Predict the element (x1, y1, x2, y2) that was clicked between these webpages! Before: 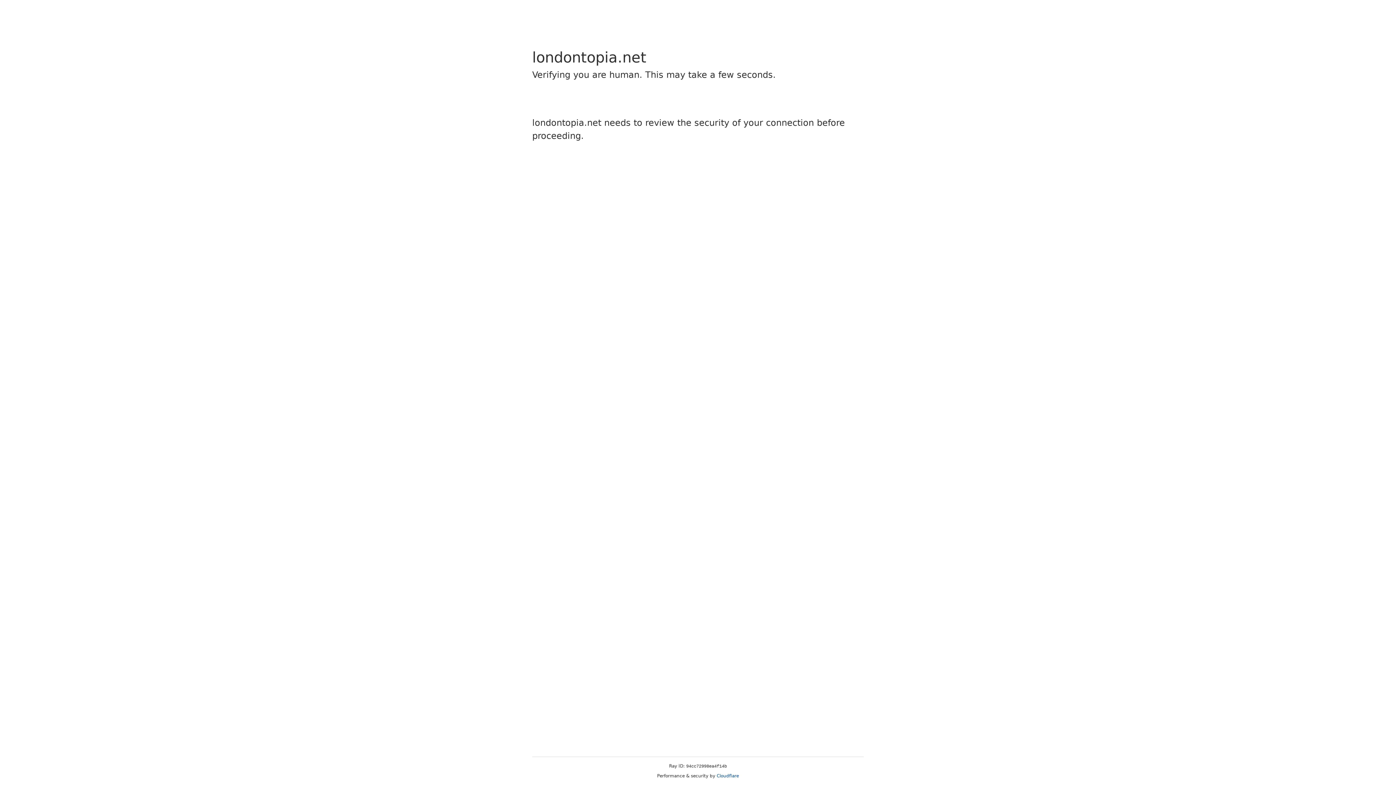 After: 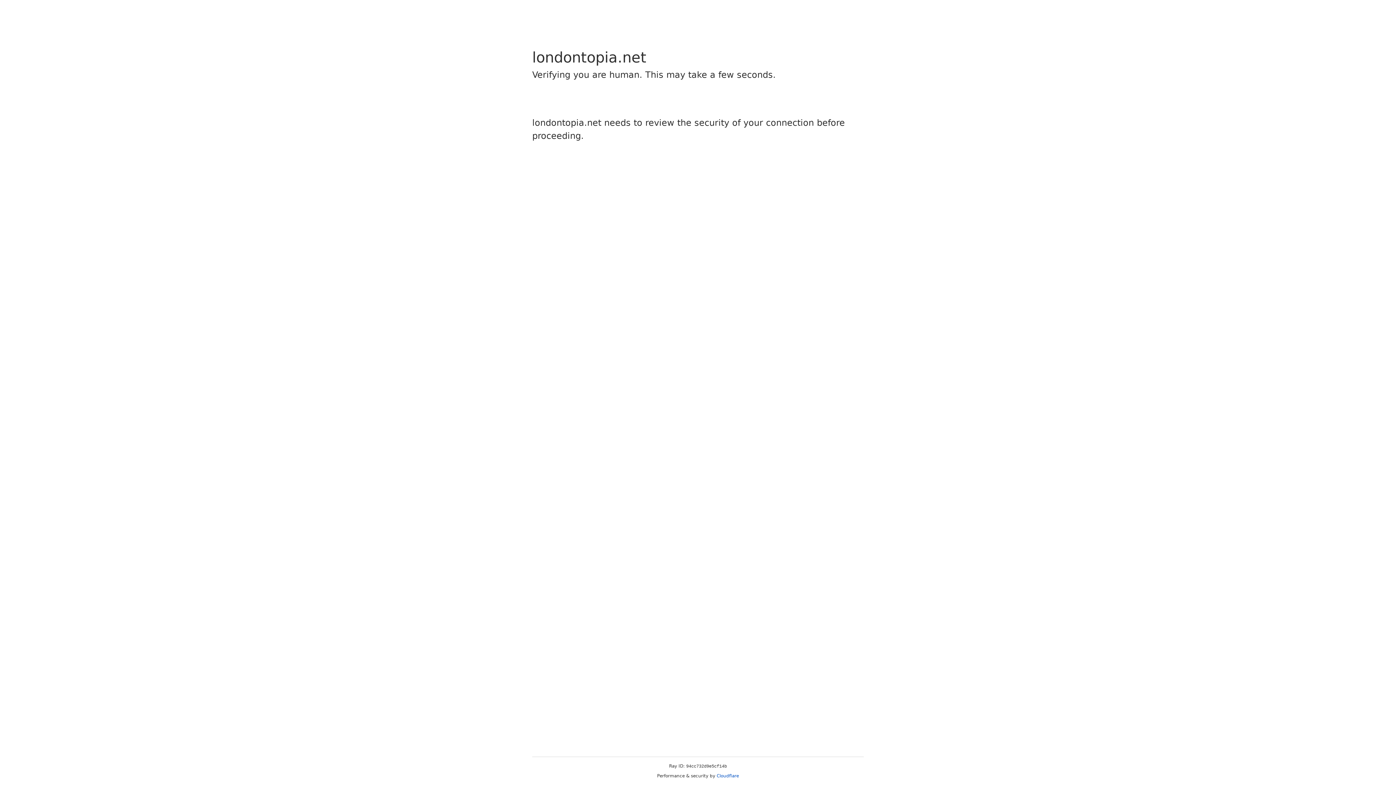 Action: bbox: (716, 773, 739, 778) label: Cloudflare